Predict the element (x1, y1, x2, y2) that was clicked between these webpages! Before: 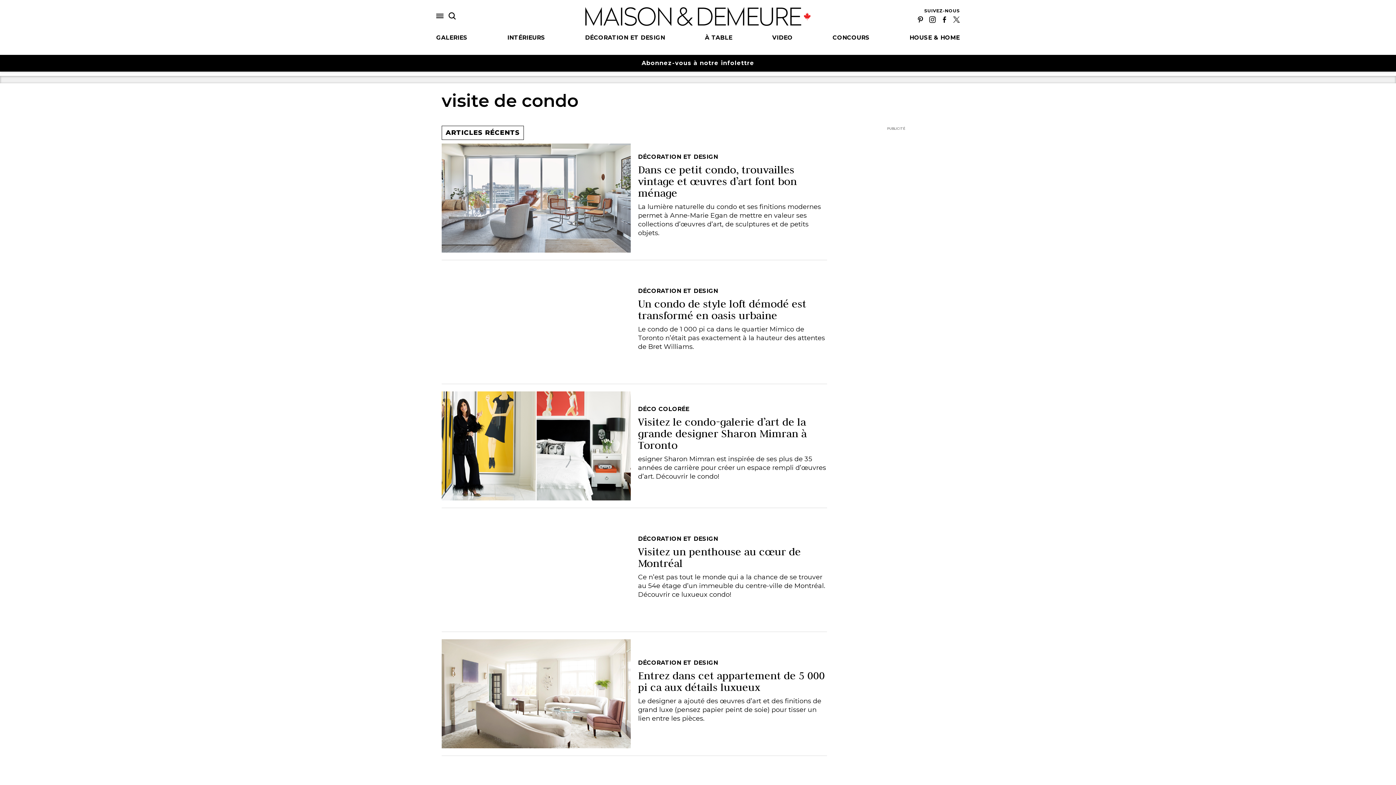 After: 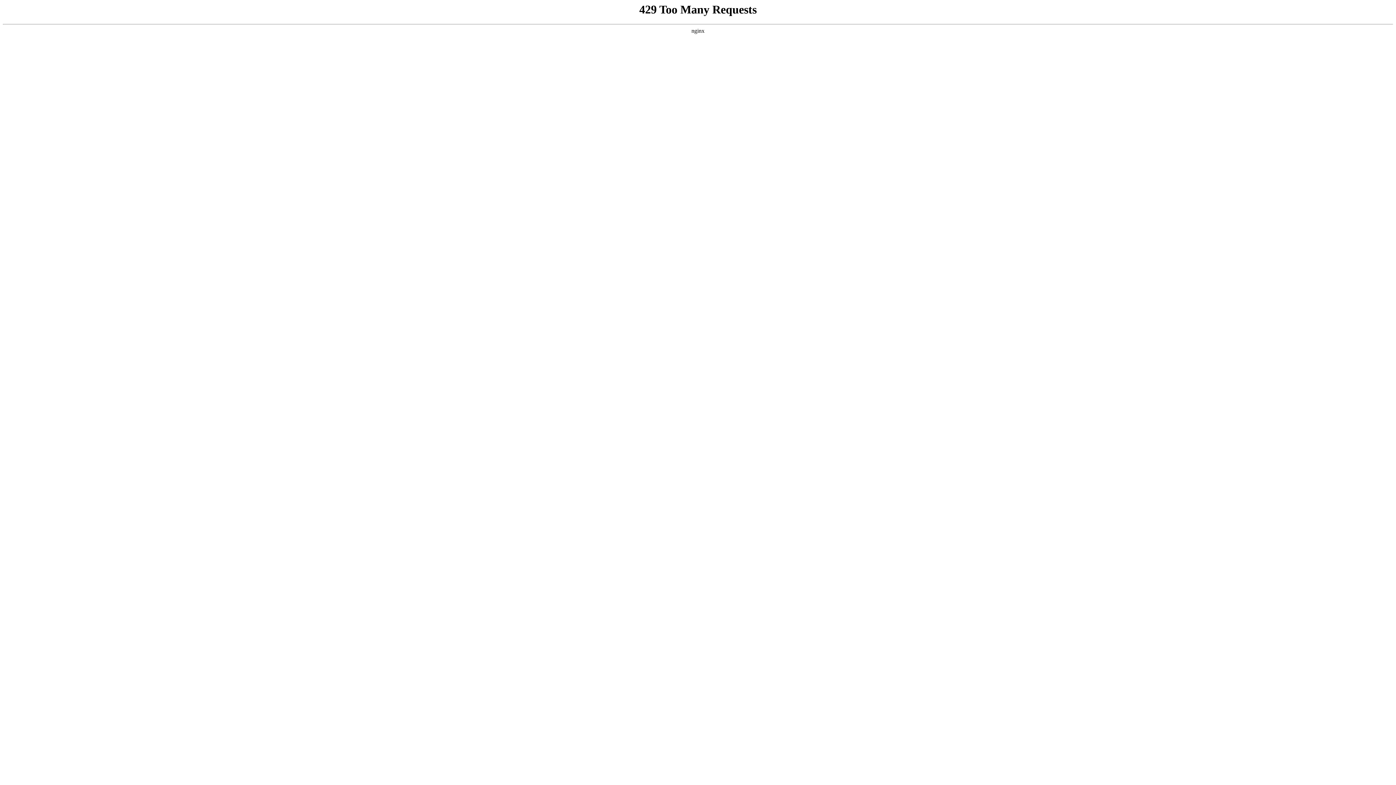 Action: bbox: (441, 176, 827, 293) label: DÉCORATION ET DESIGN
Dans ce petit condo, trouvailles vintage et œuvres d’art font bon ménage

La lumière naturelle du condo et ses finitions modernes permet à Anne-Marie Egan de mettre en valeur ses collections d’œuvres d’art, de sculptures et de petits objets.